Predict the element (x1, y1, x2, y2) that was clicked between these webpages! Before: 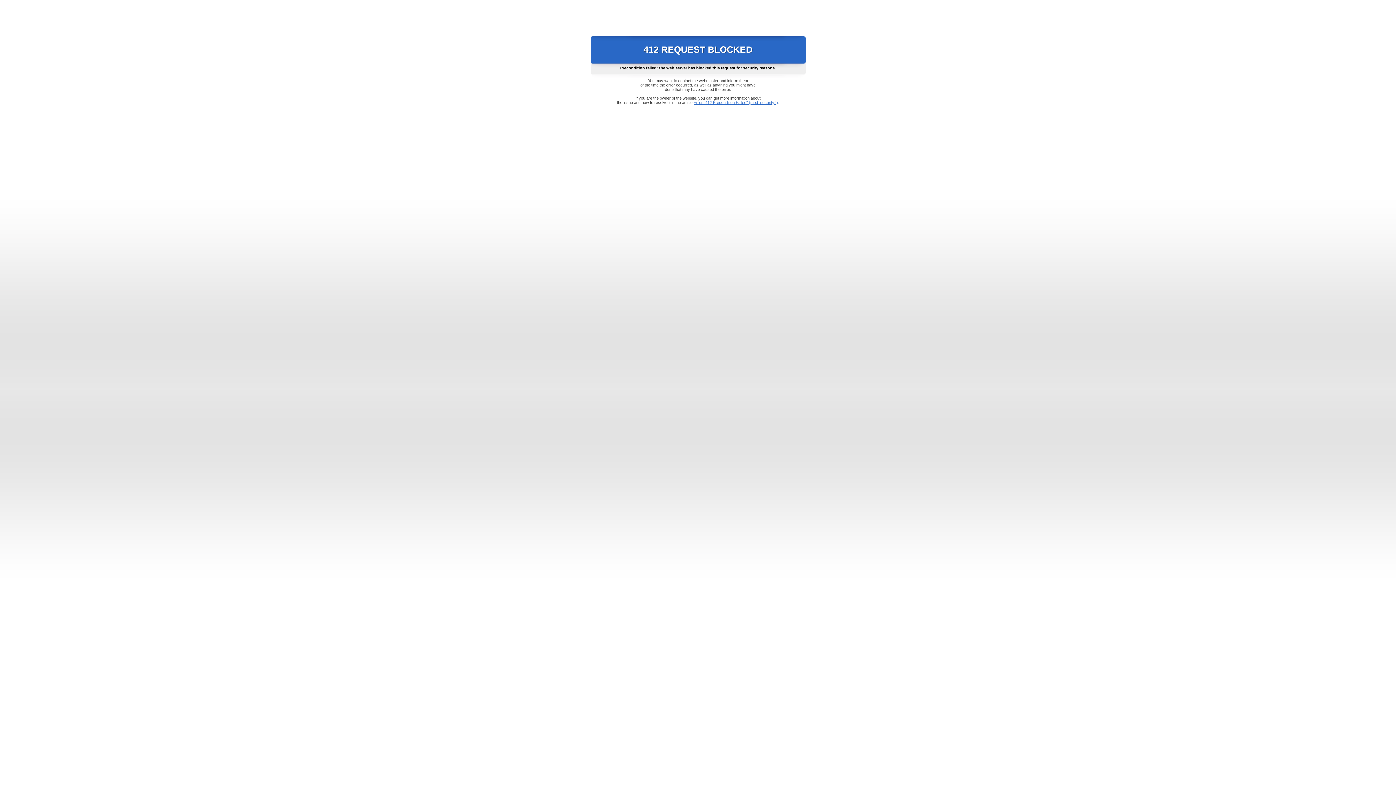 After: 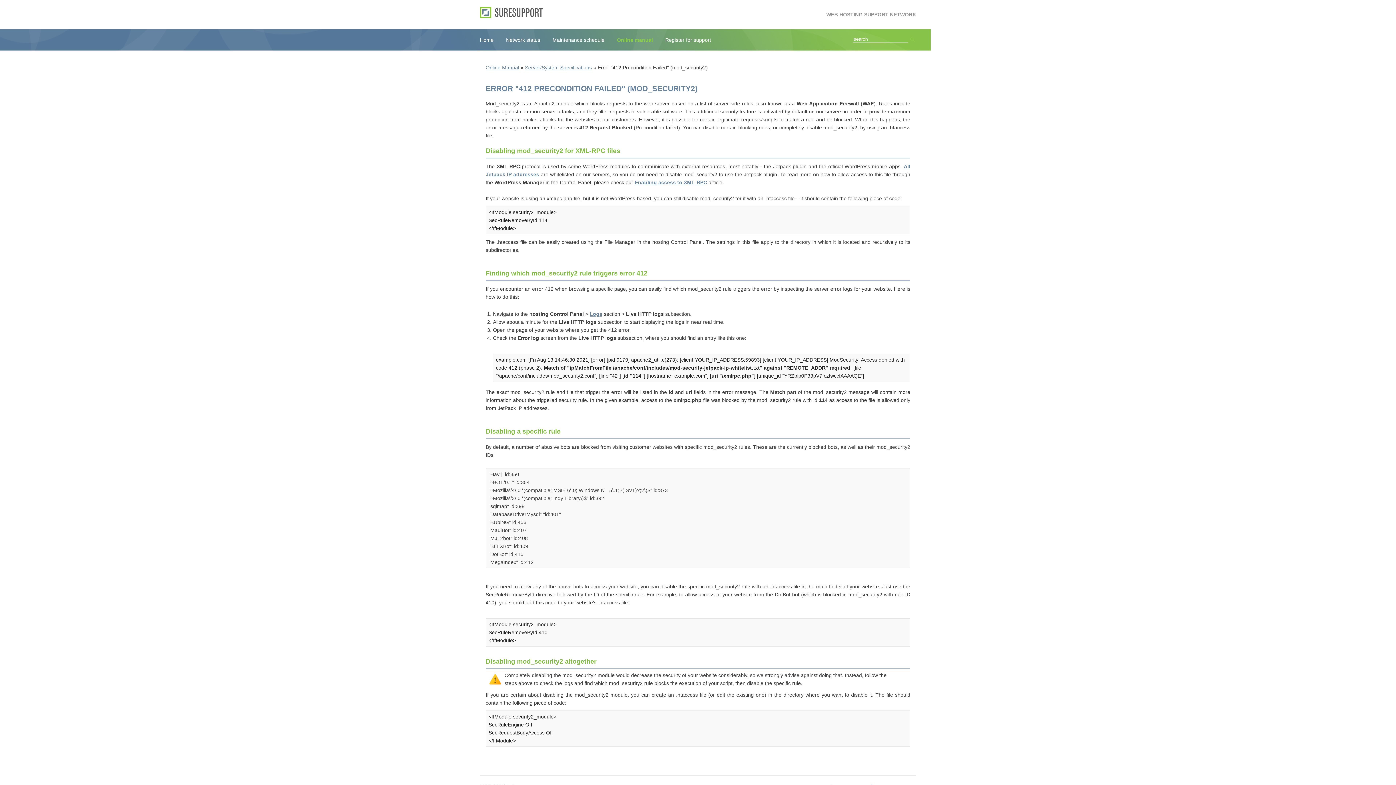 Action: label: Error "412 Precondition Failed" (mod_security2) bbox: (693, 100, 778, 104)